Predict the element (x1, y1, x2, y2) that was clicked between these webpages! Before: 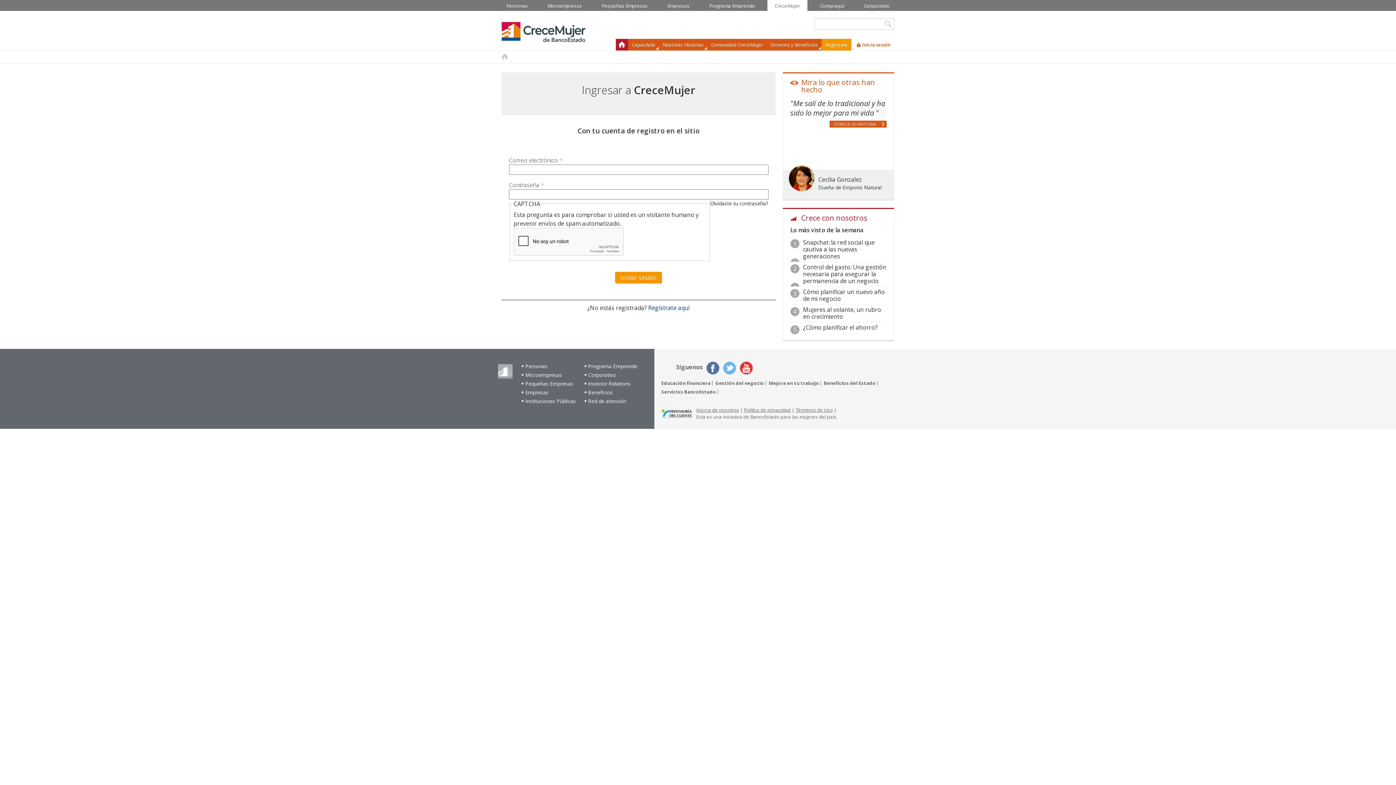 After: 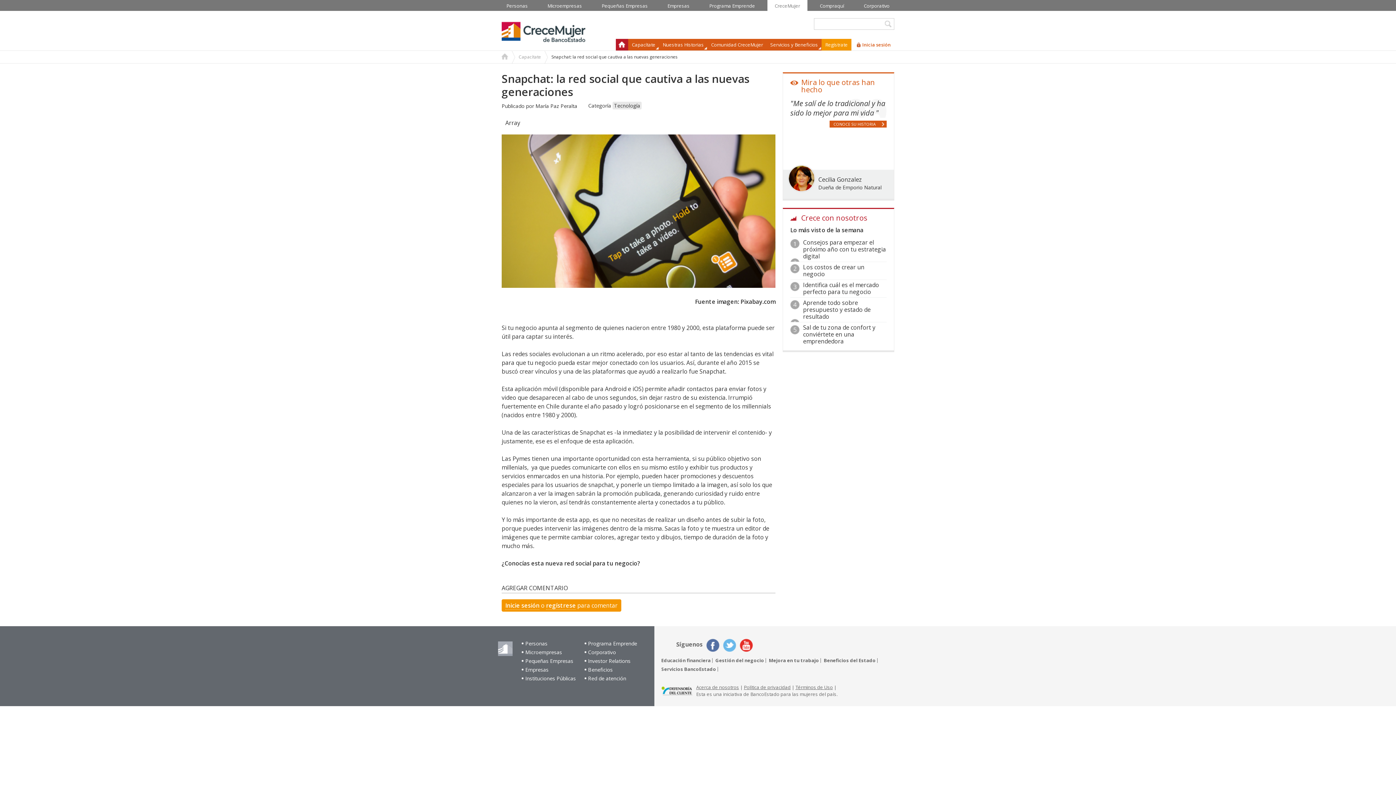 Action: bbox: (803, 238, 874, 260) label: Snapchat: la red social que cautiva a las nuevas generaciones